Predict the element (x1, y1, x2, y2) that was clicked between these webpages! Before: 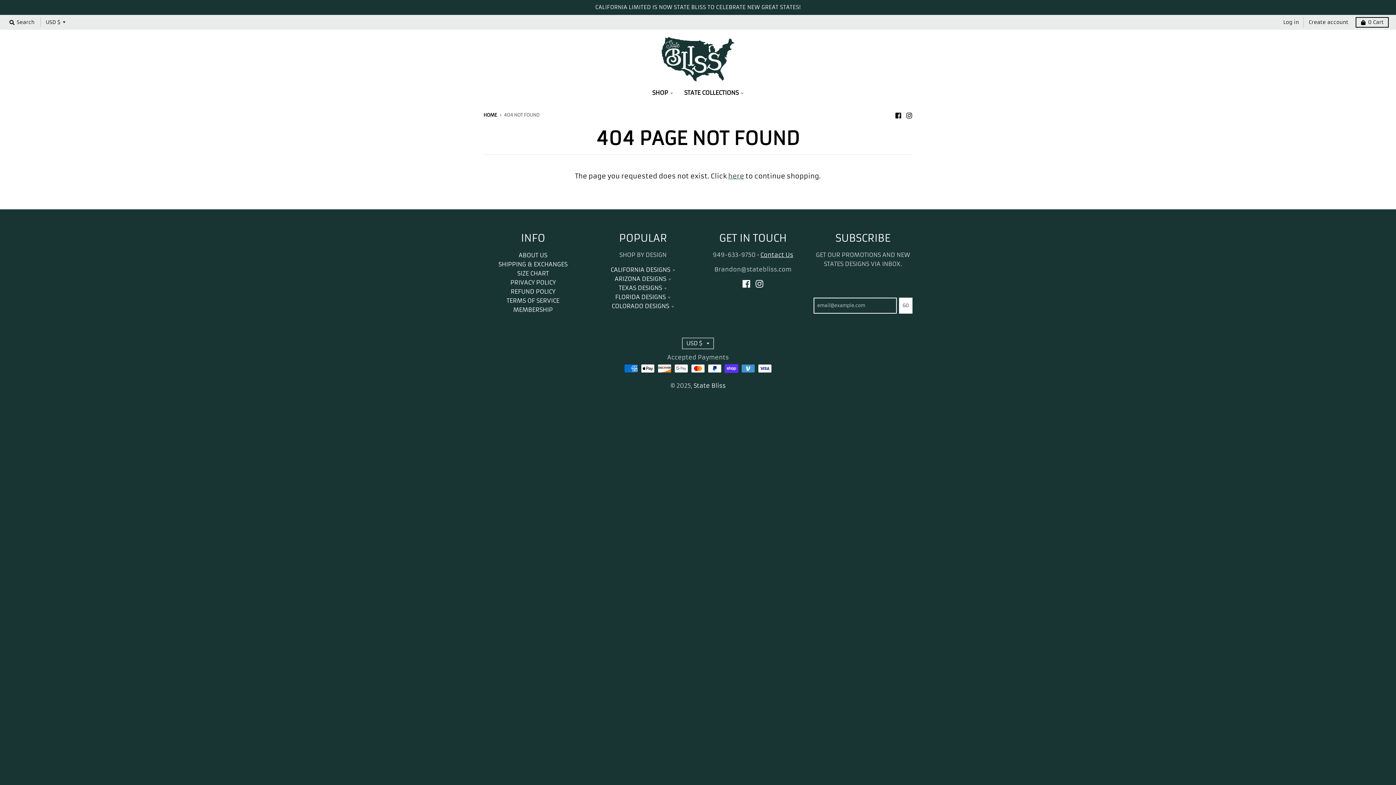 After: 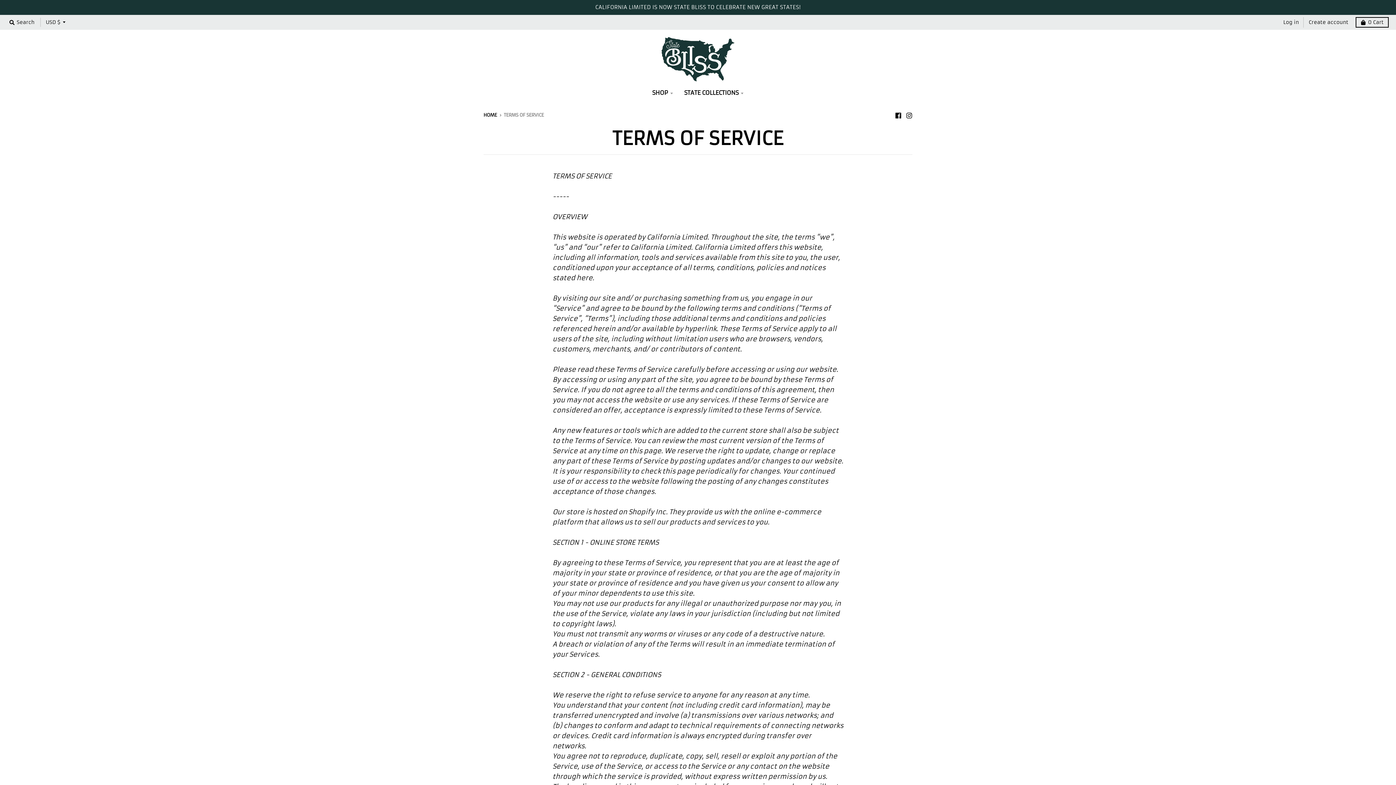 Action: label: TERMS OF SERVICE bbox: (506, 297, 559, 304)